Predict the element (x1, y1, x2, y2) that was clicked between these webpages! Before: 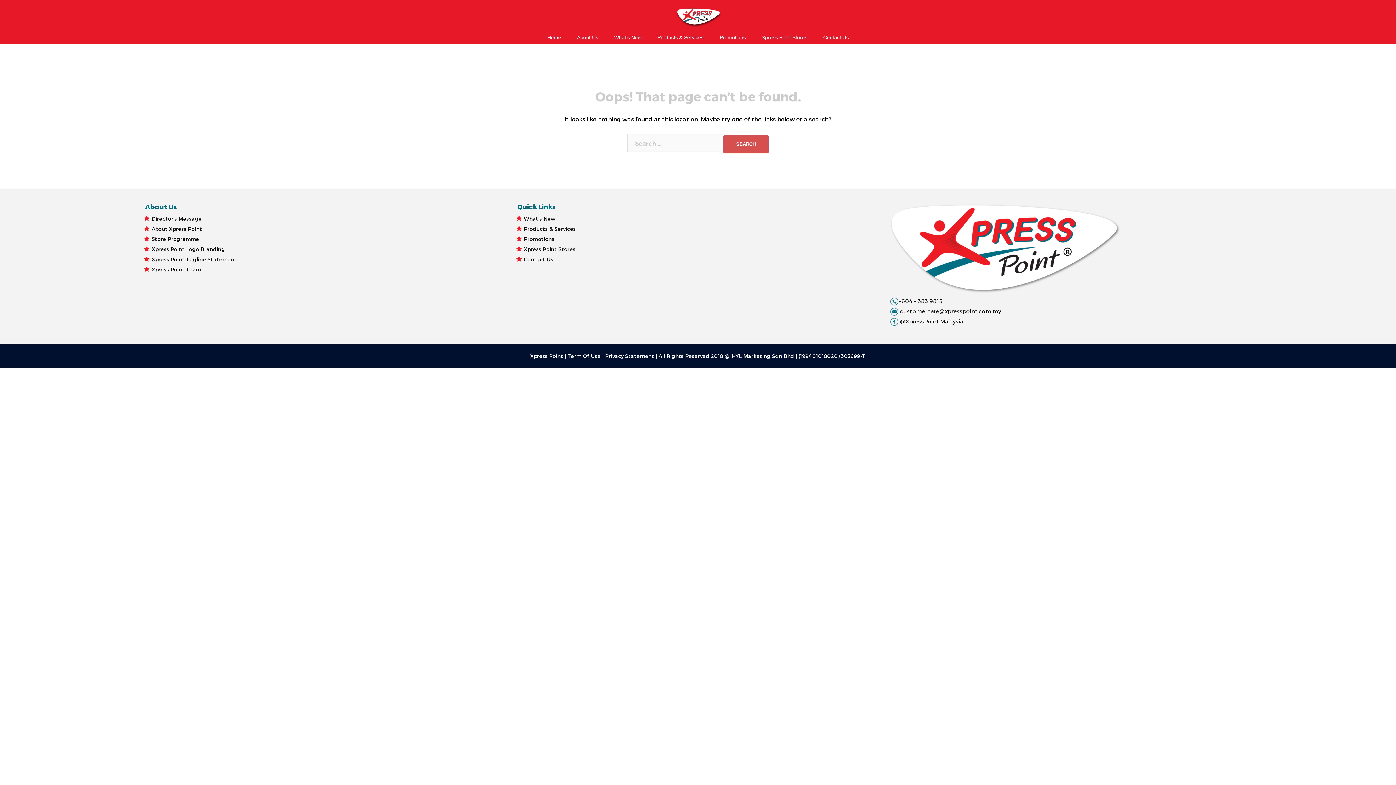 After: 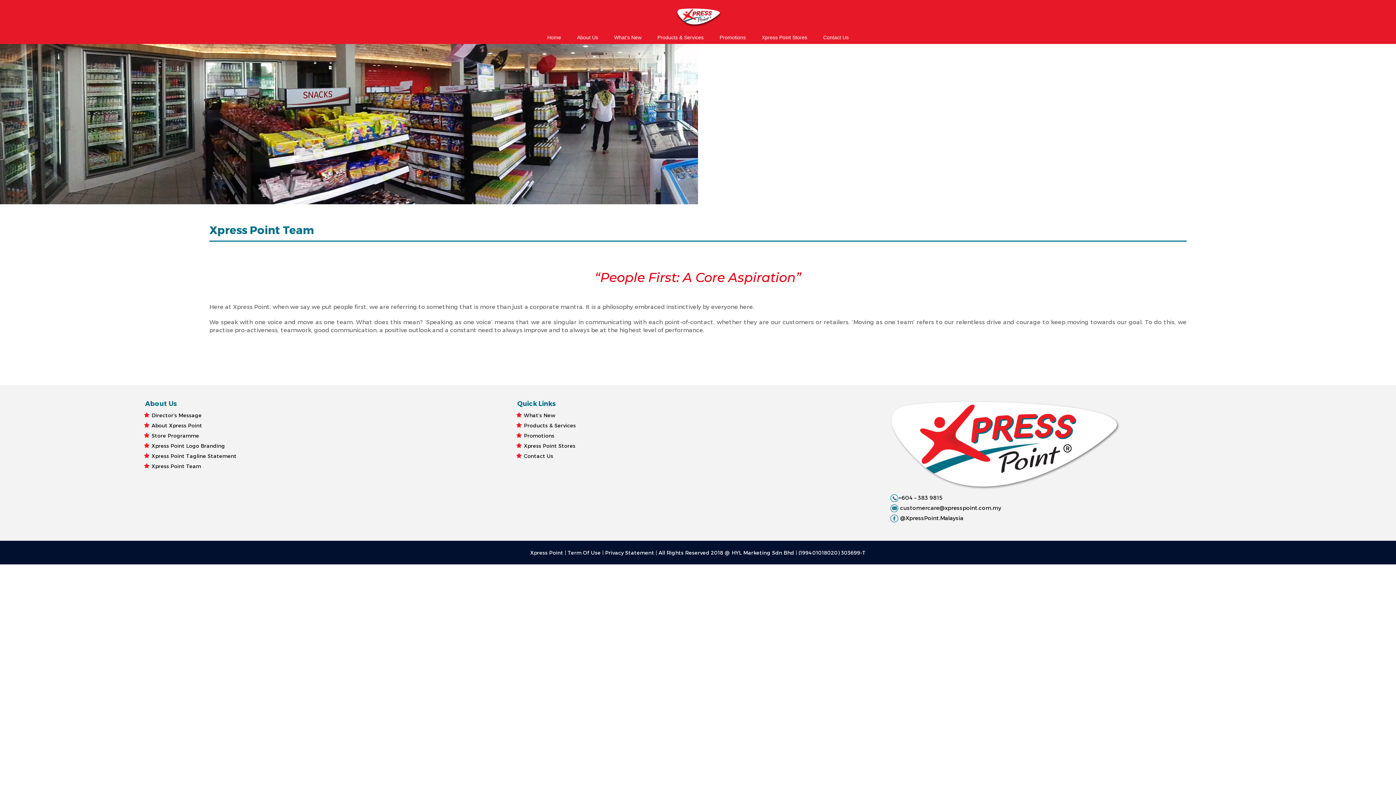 Action: label: Xpress Point Team bbox: (151, 266, 201, 272)